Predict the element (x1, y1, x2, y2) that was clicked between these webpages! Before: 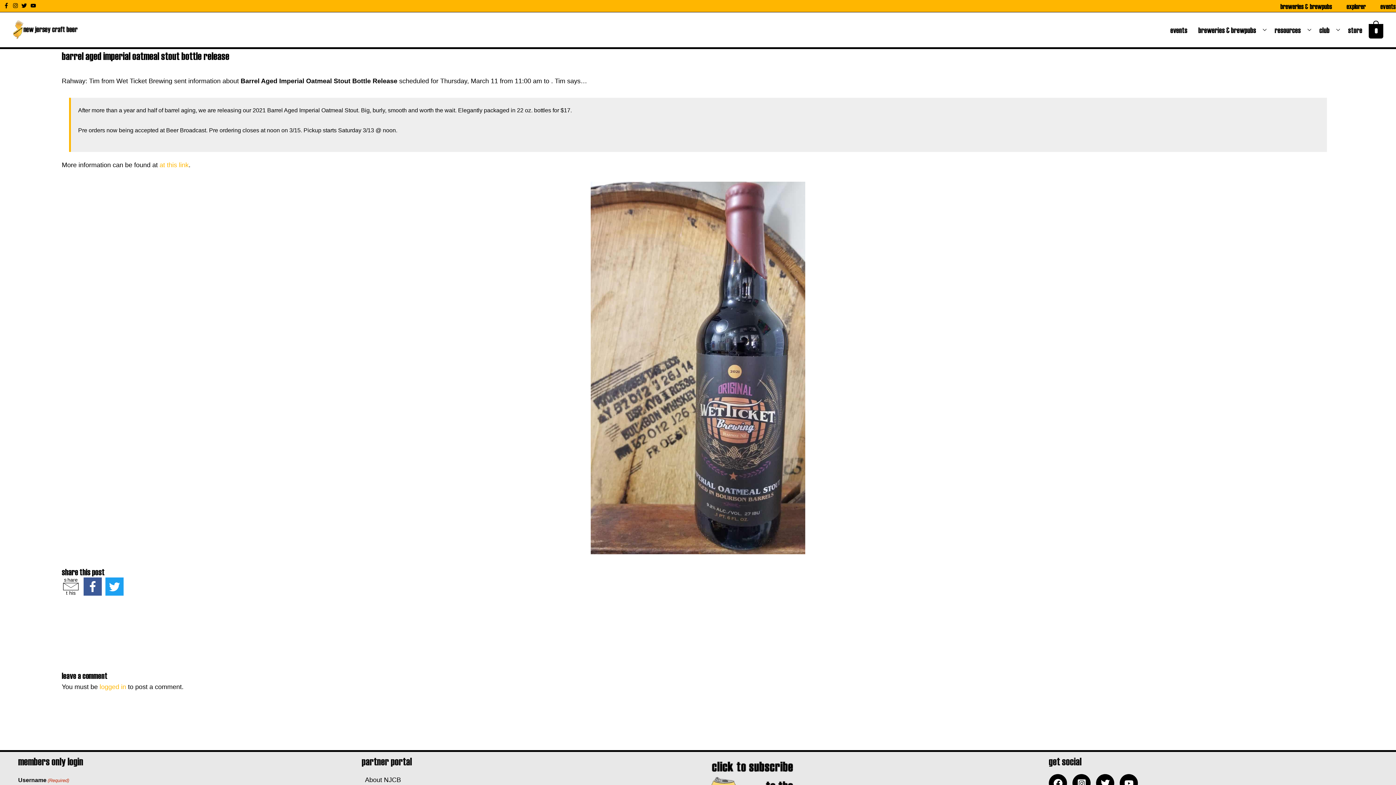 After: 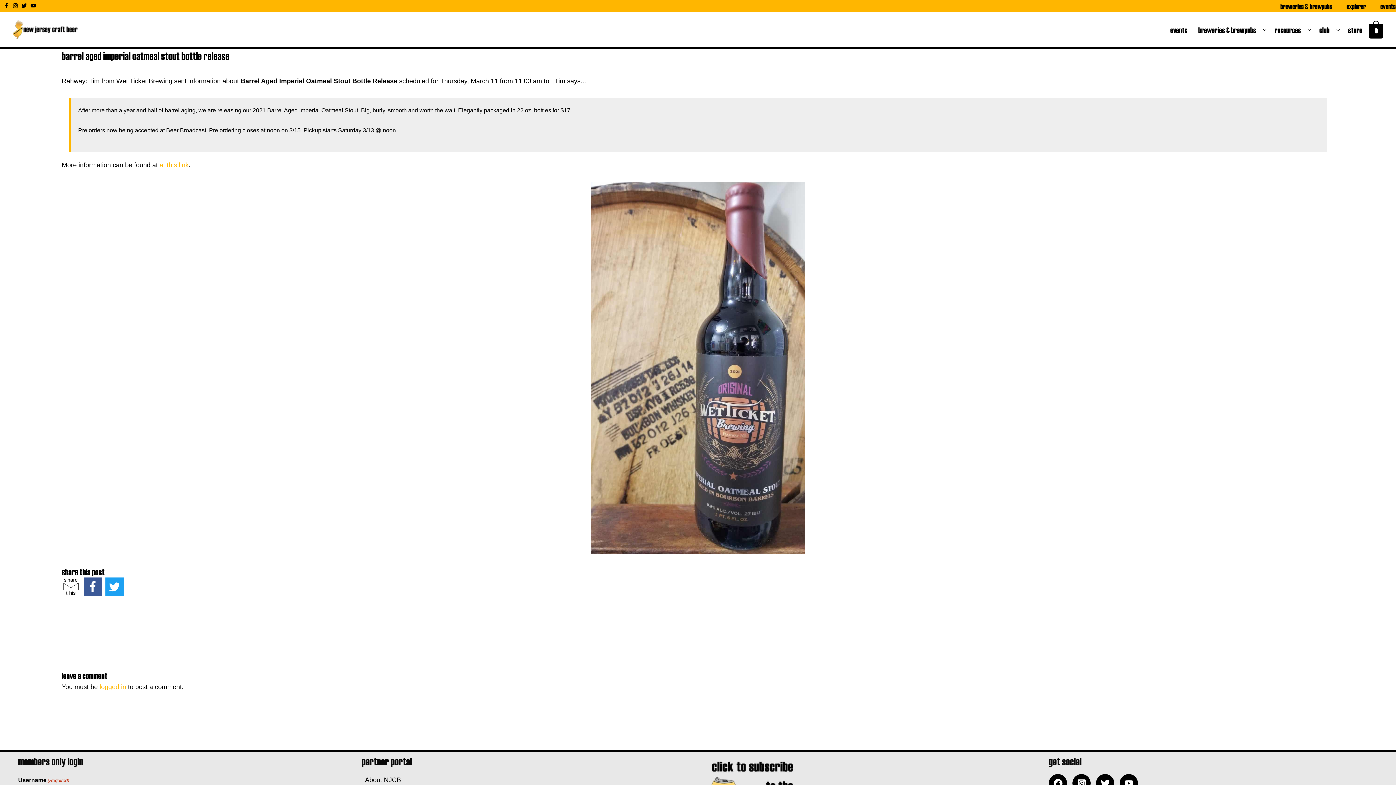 Action: bbox: (3, 3, 10, 8) label: facebook-f